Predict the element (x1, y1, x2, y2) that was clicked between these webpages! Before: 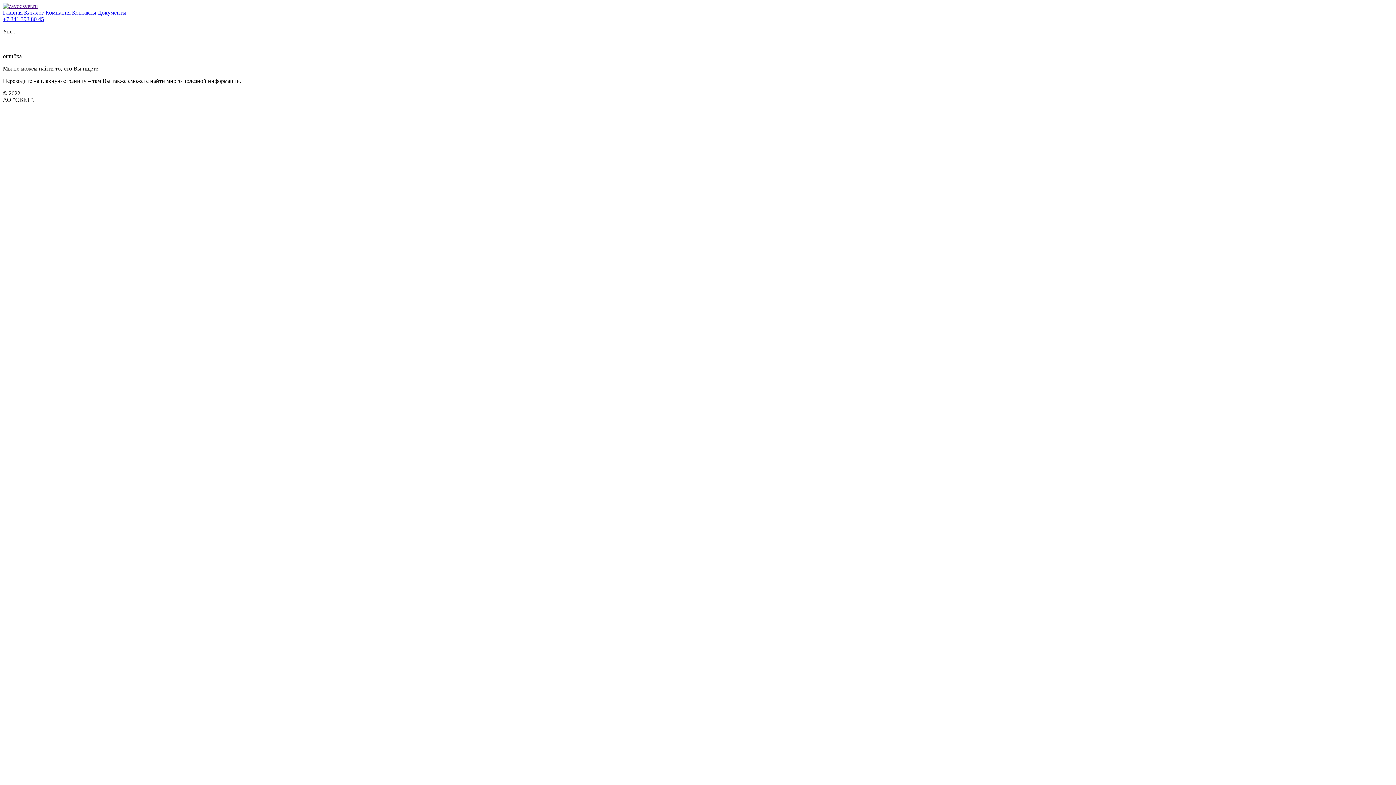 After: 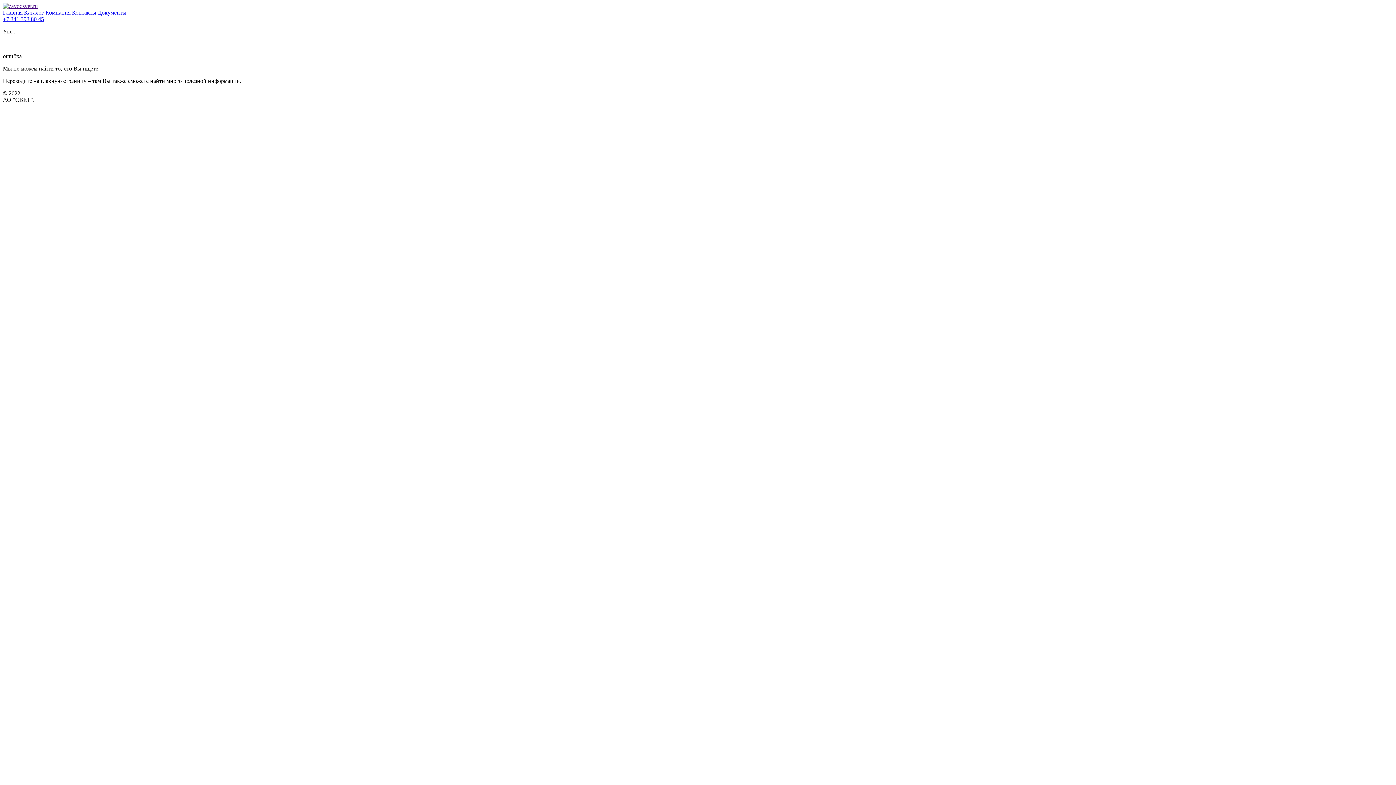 Action: bbox: (2, 2, 37, 9)